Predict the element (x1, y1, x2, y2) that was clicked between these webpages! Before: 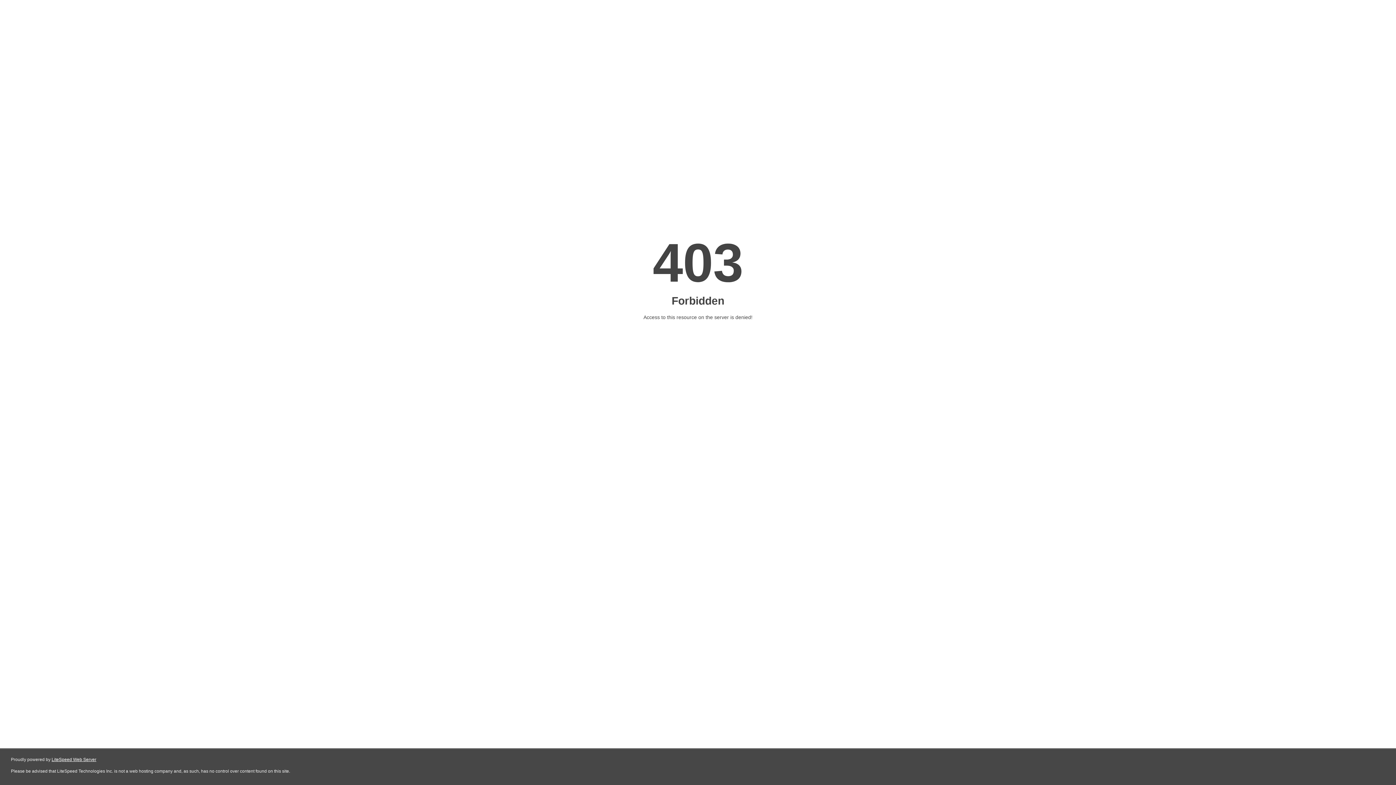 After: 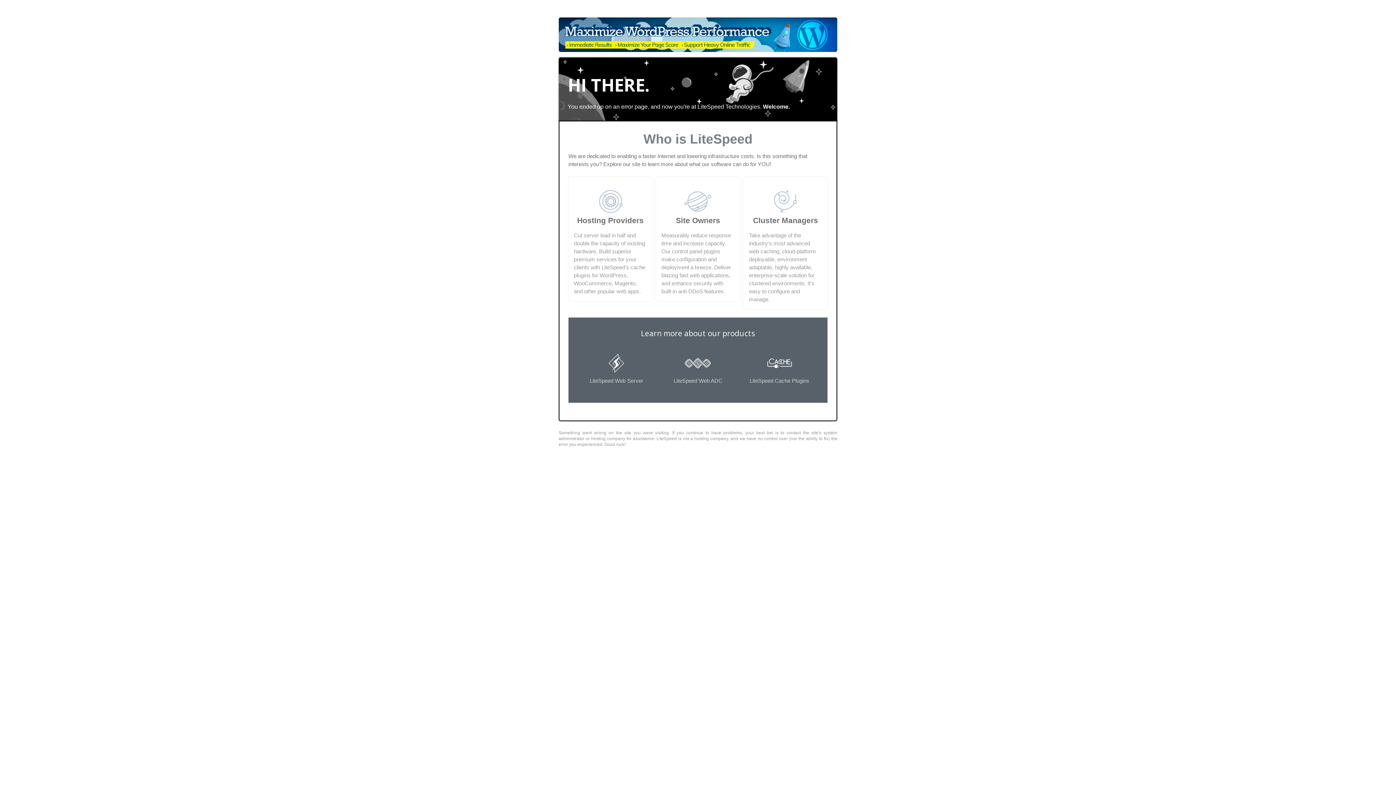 Action: bbox: (51, 757, 96, 762) label: LiteSpeed Web Server